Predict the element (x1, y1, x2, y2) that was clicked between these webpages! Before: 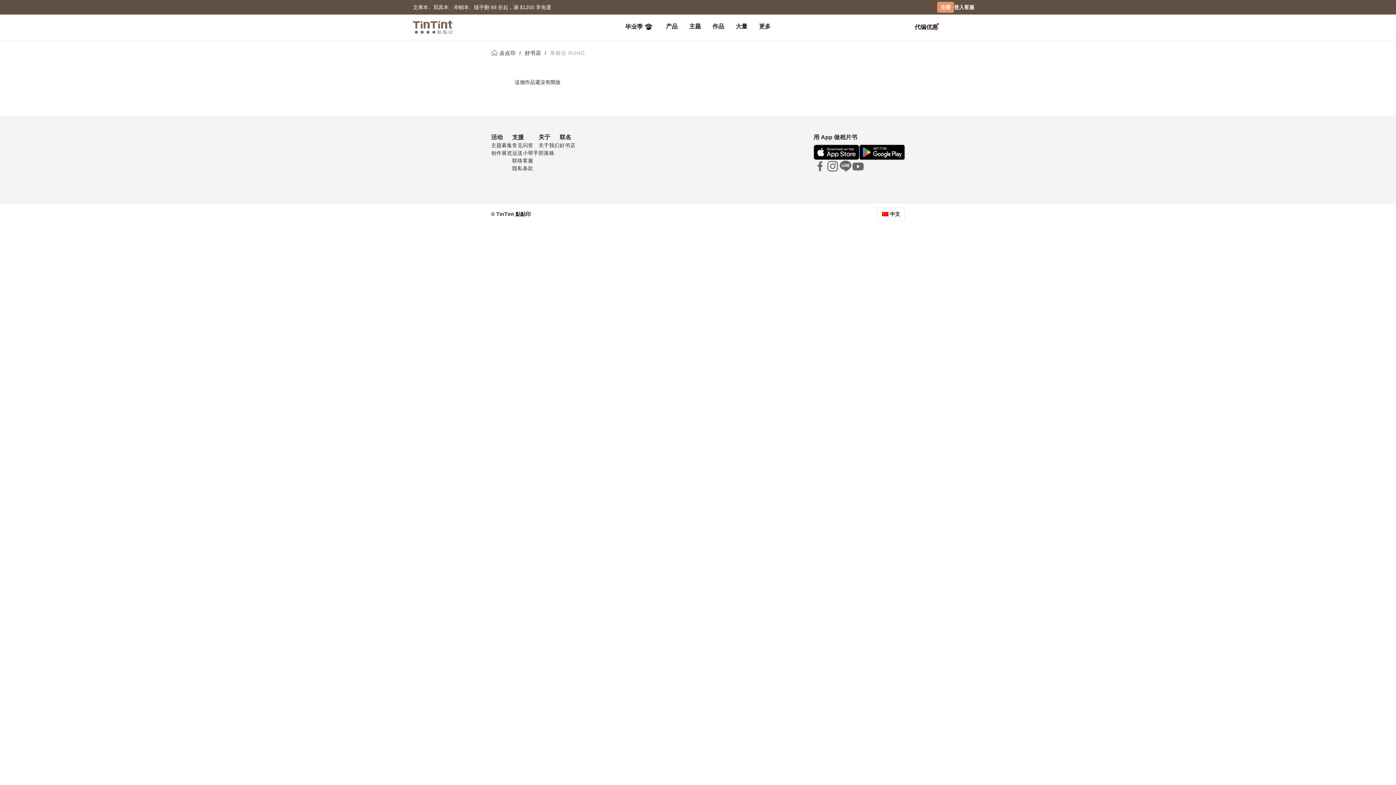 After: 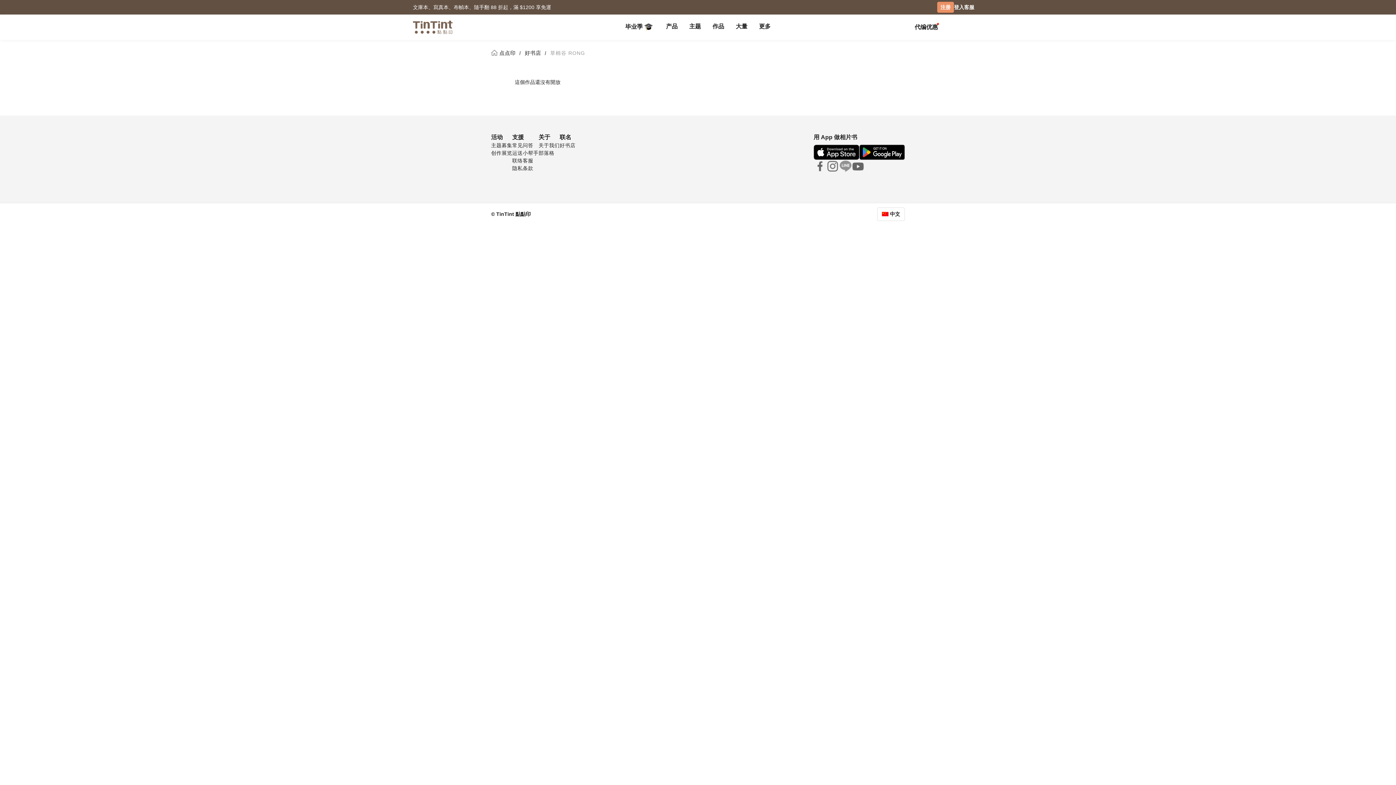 Action: bbox: (839, 160, 852, 172)